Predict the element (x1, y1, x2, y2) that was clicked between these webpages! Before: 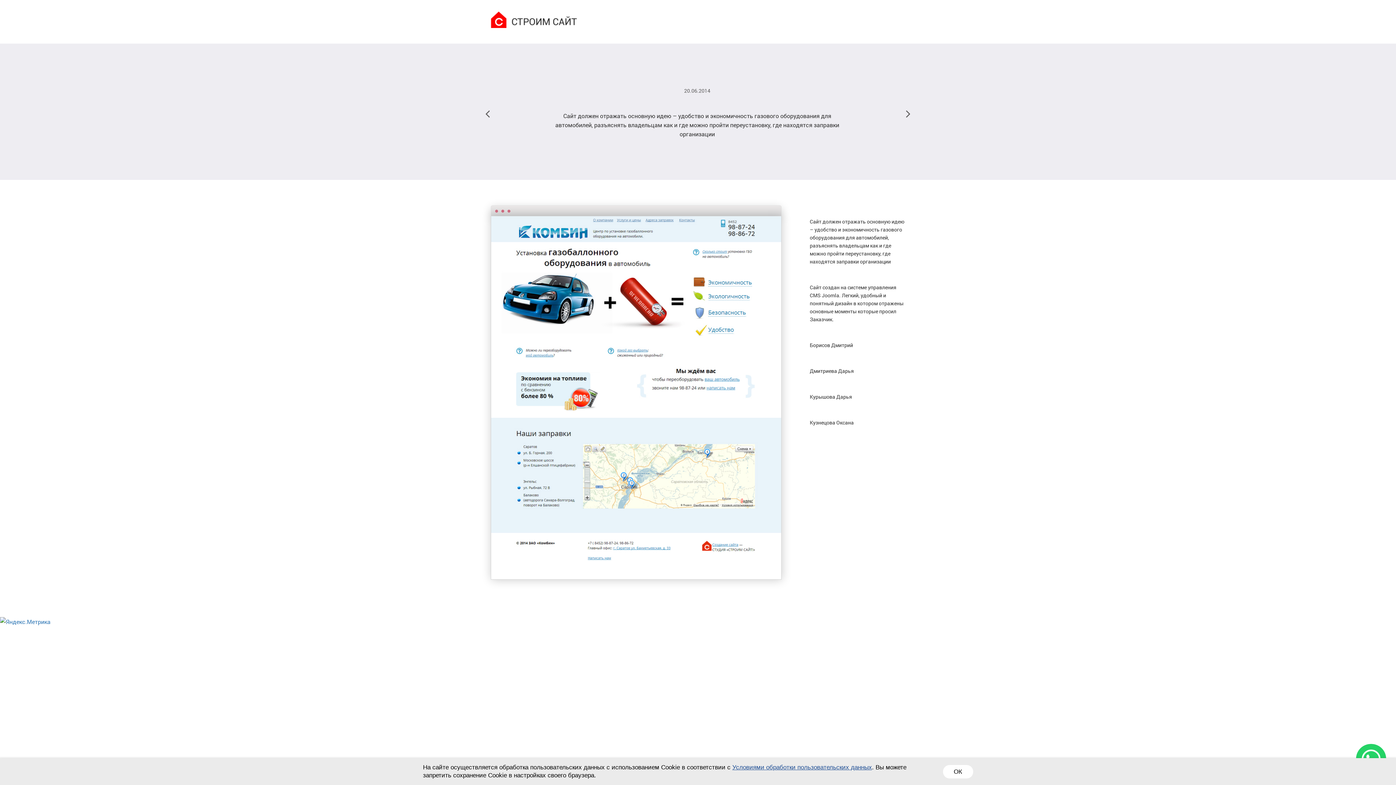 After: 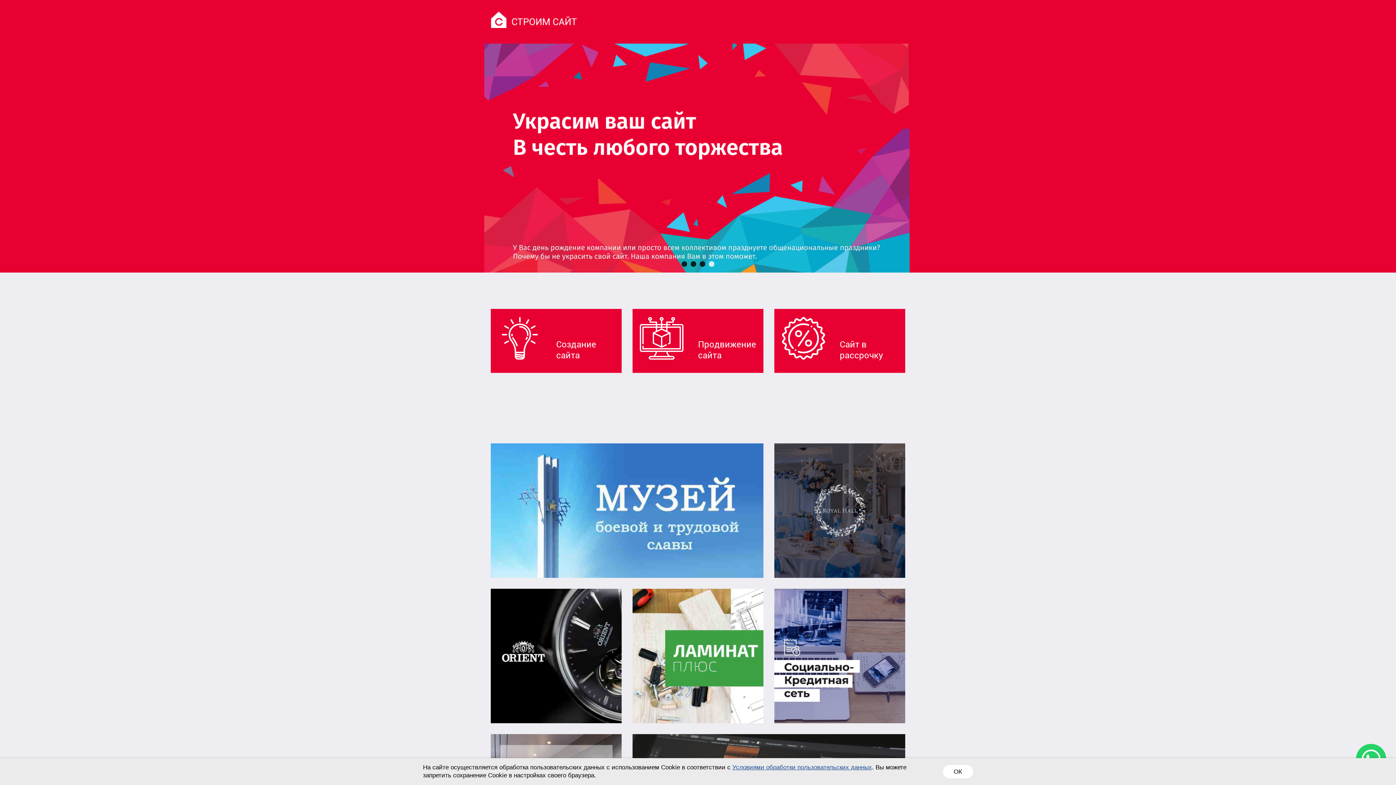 Action: bbox: (490, 11, 577, 28)